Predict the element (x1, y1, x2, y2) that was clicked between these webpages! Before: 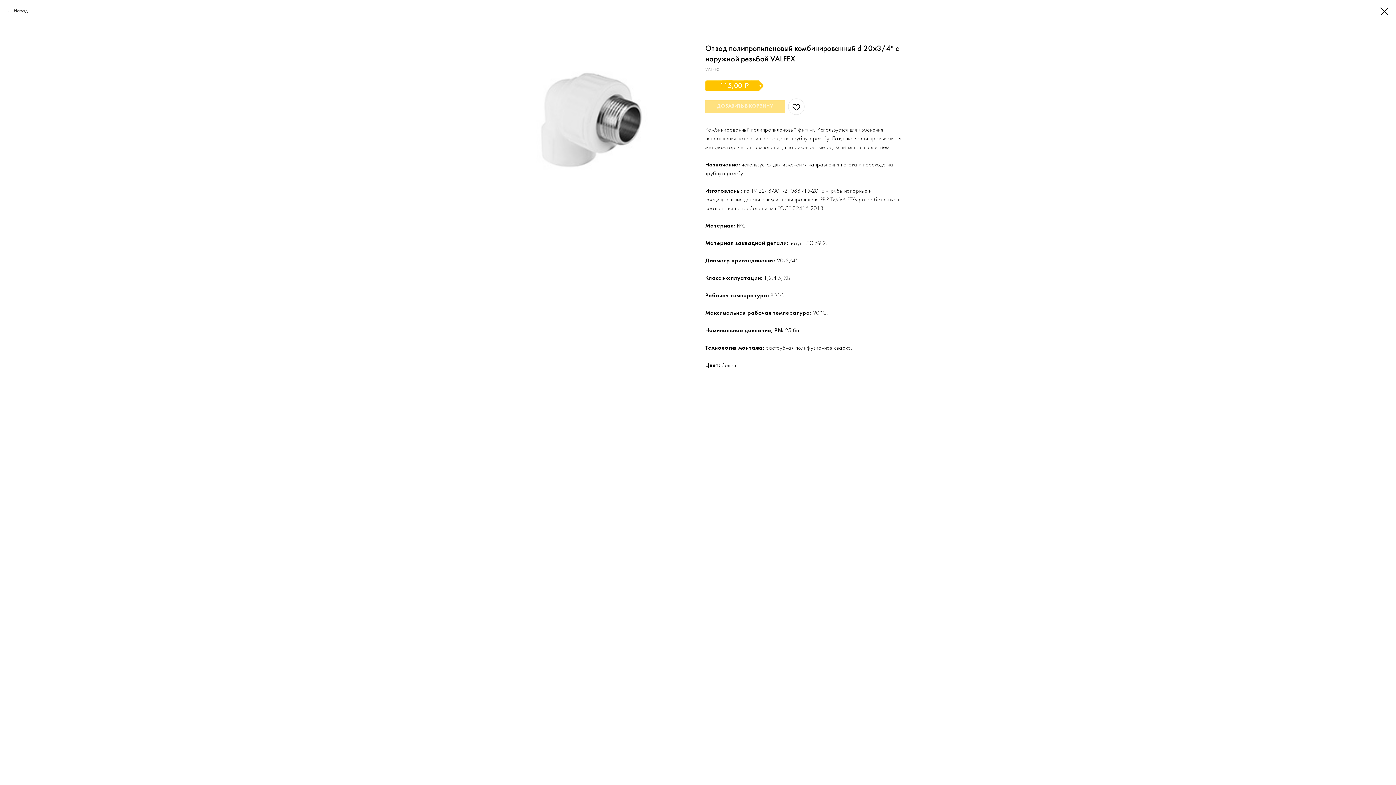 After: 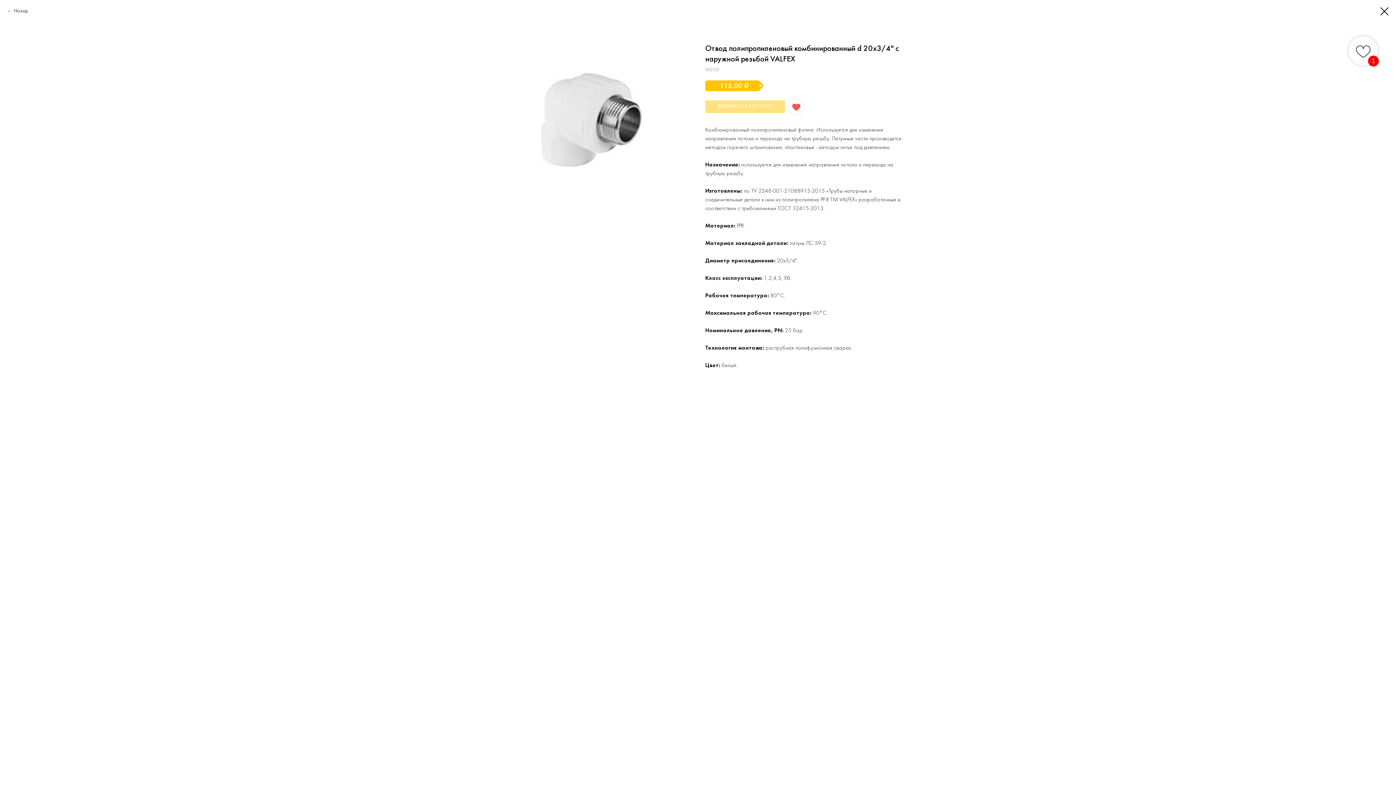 Action: bbox: (788, 98, 804, 114)